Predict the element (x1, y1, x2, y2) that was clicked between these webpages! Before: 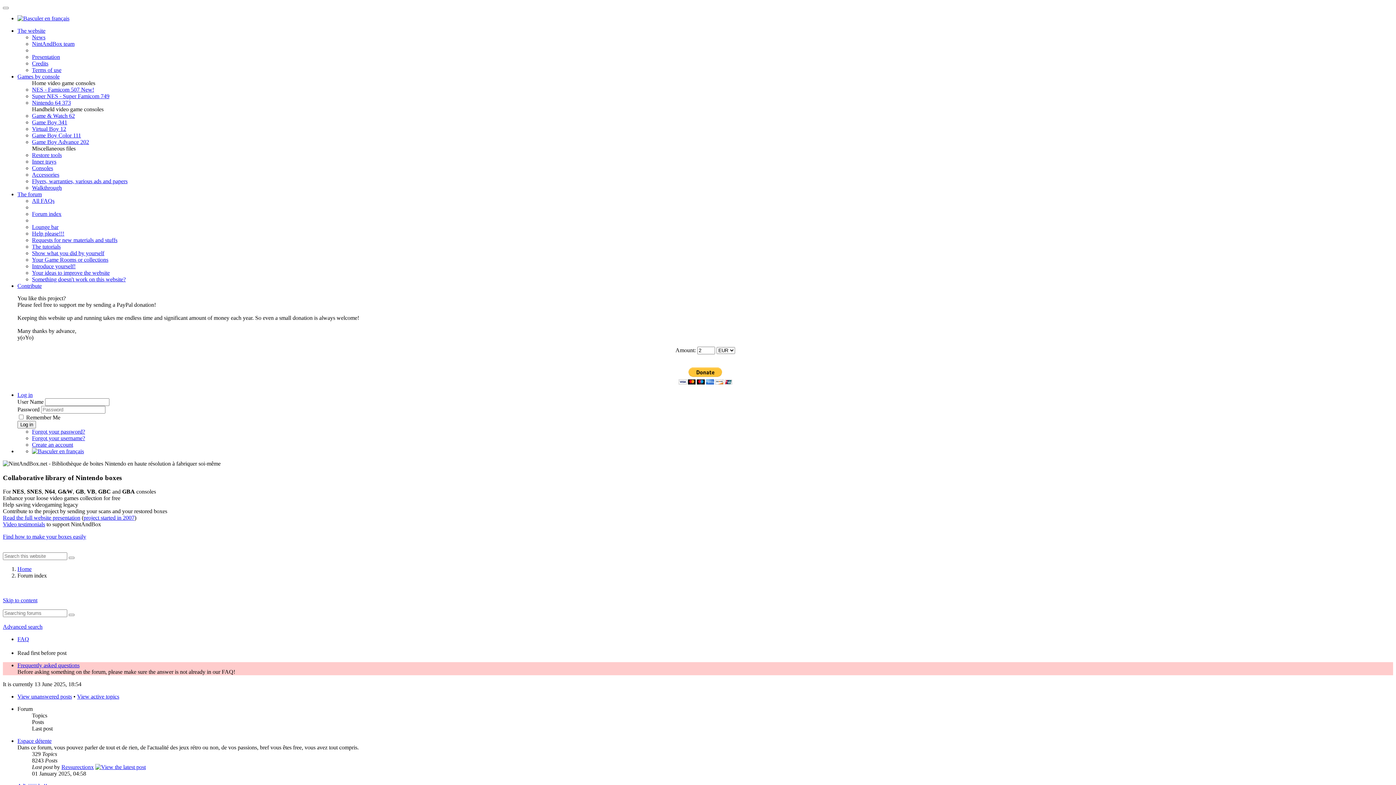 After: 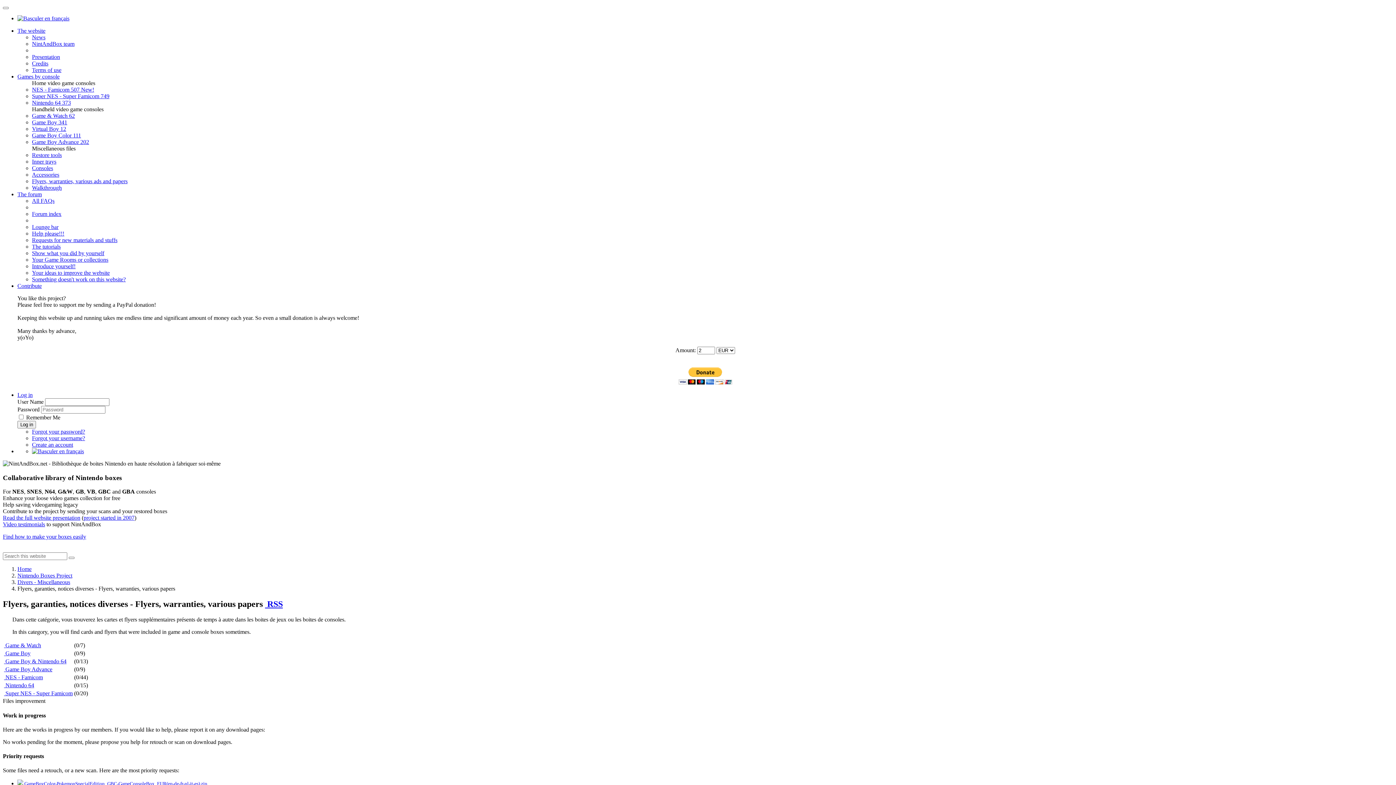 Action: bbox: (32, 178, 127, 184) label: Flyers, warranties, various ads and papers